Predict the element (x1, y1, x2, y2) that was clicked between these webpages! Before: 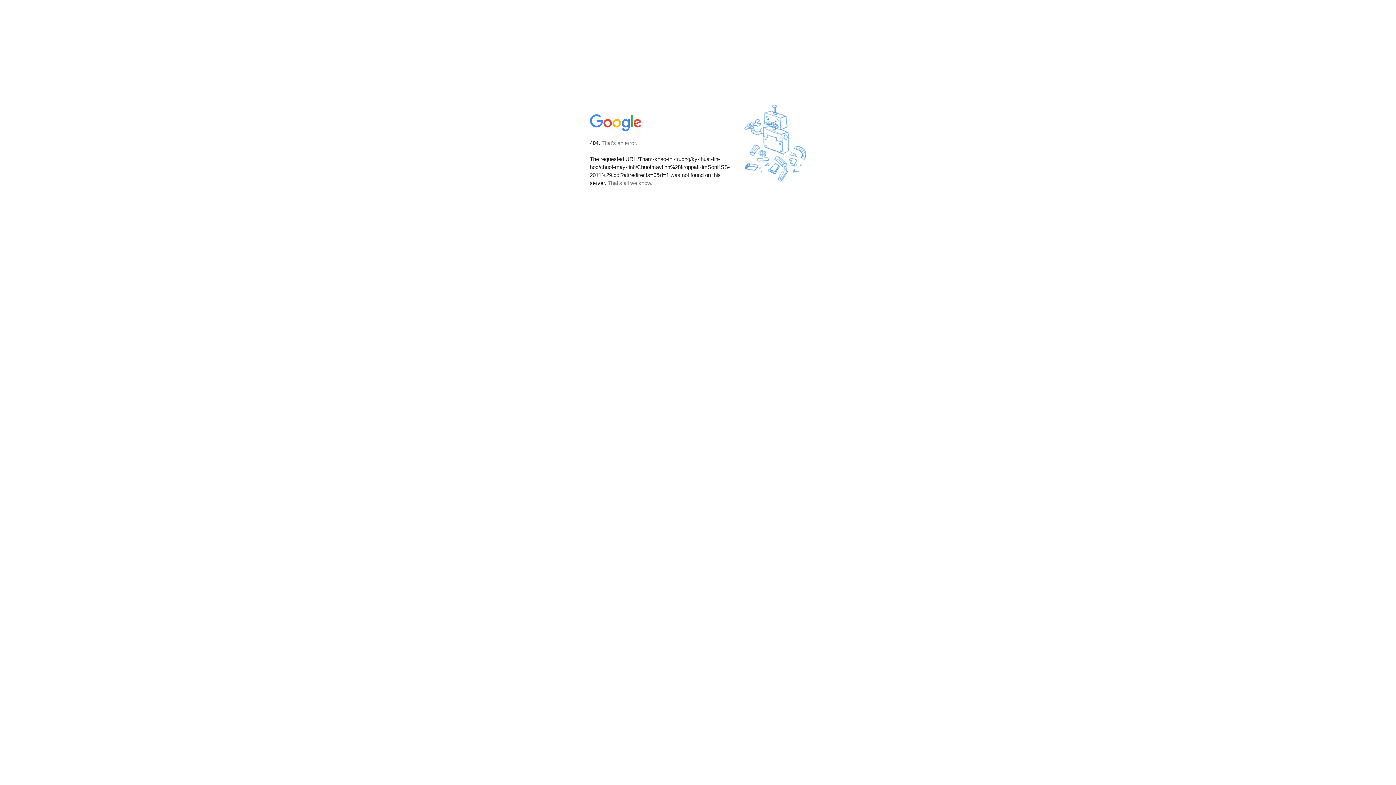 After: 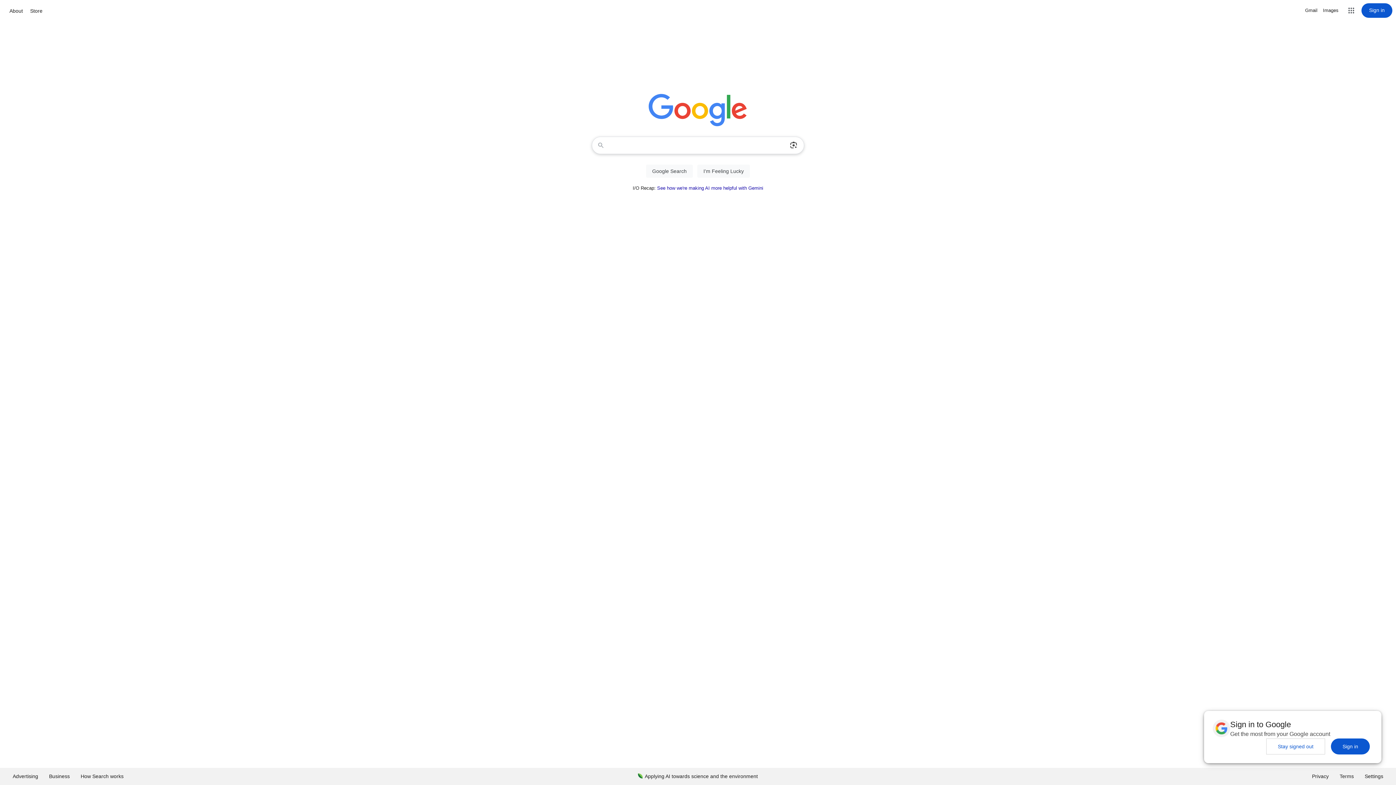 Action: bbox: (590, 127, 642, 134)